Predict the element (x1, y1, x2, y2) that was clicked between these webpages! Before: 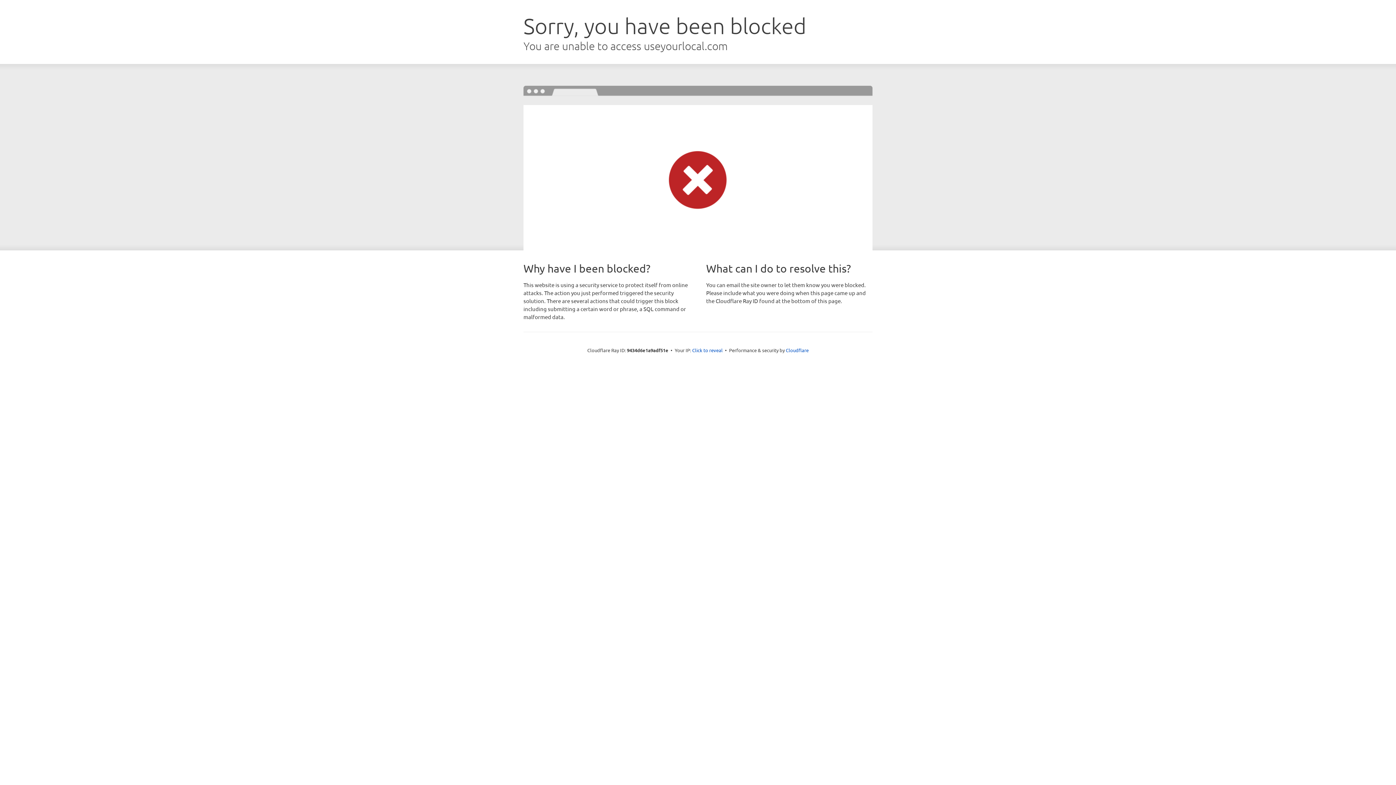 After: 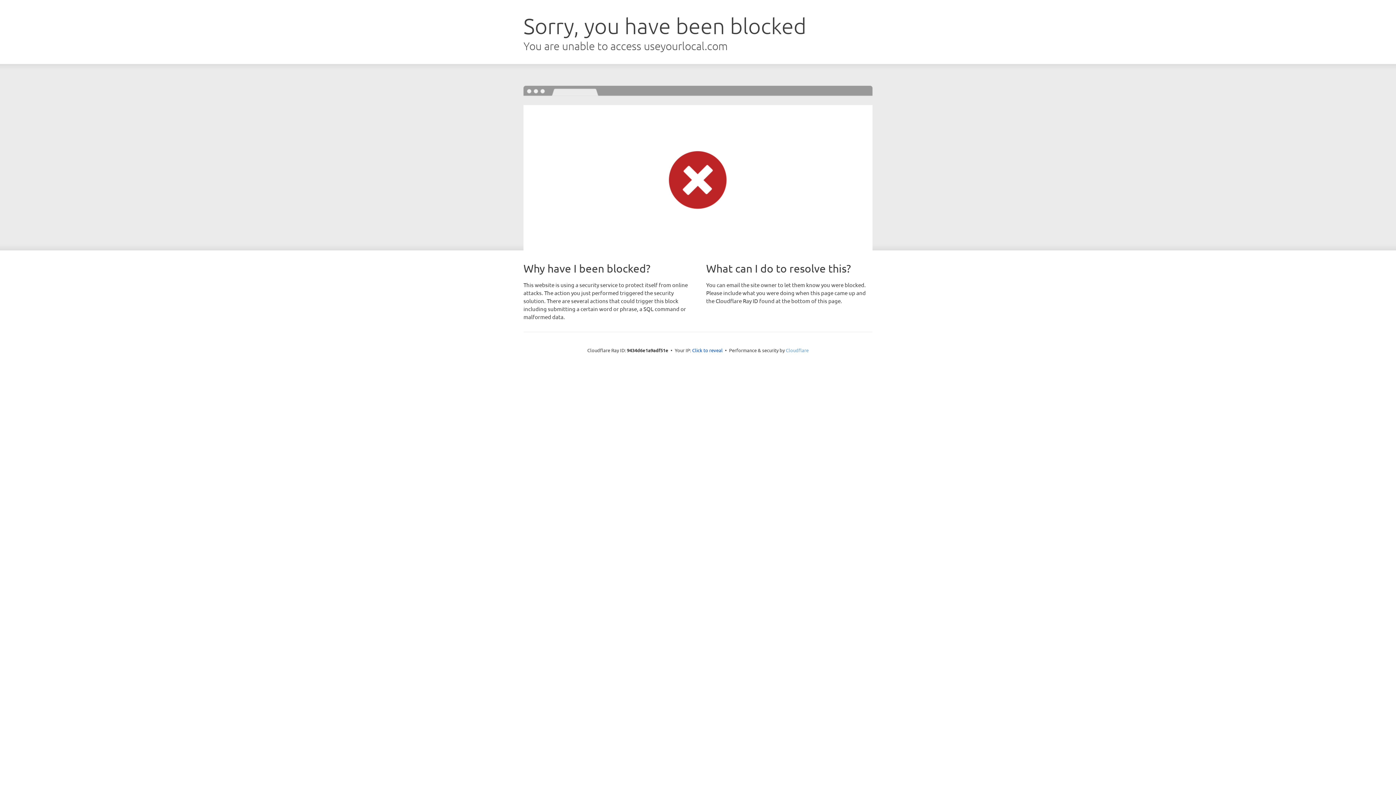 Action: label: Cloudflare bbox: (786, 347, 808, 353)